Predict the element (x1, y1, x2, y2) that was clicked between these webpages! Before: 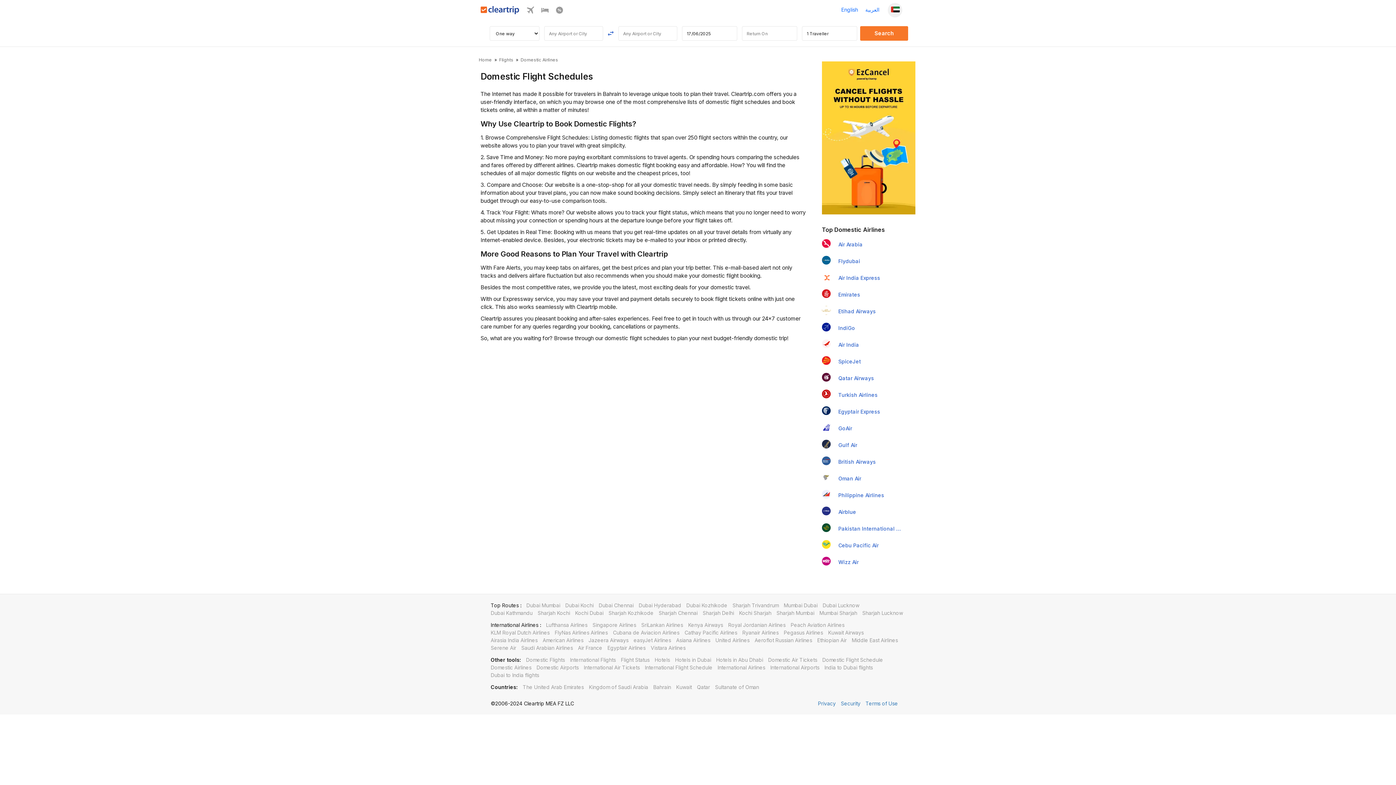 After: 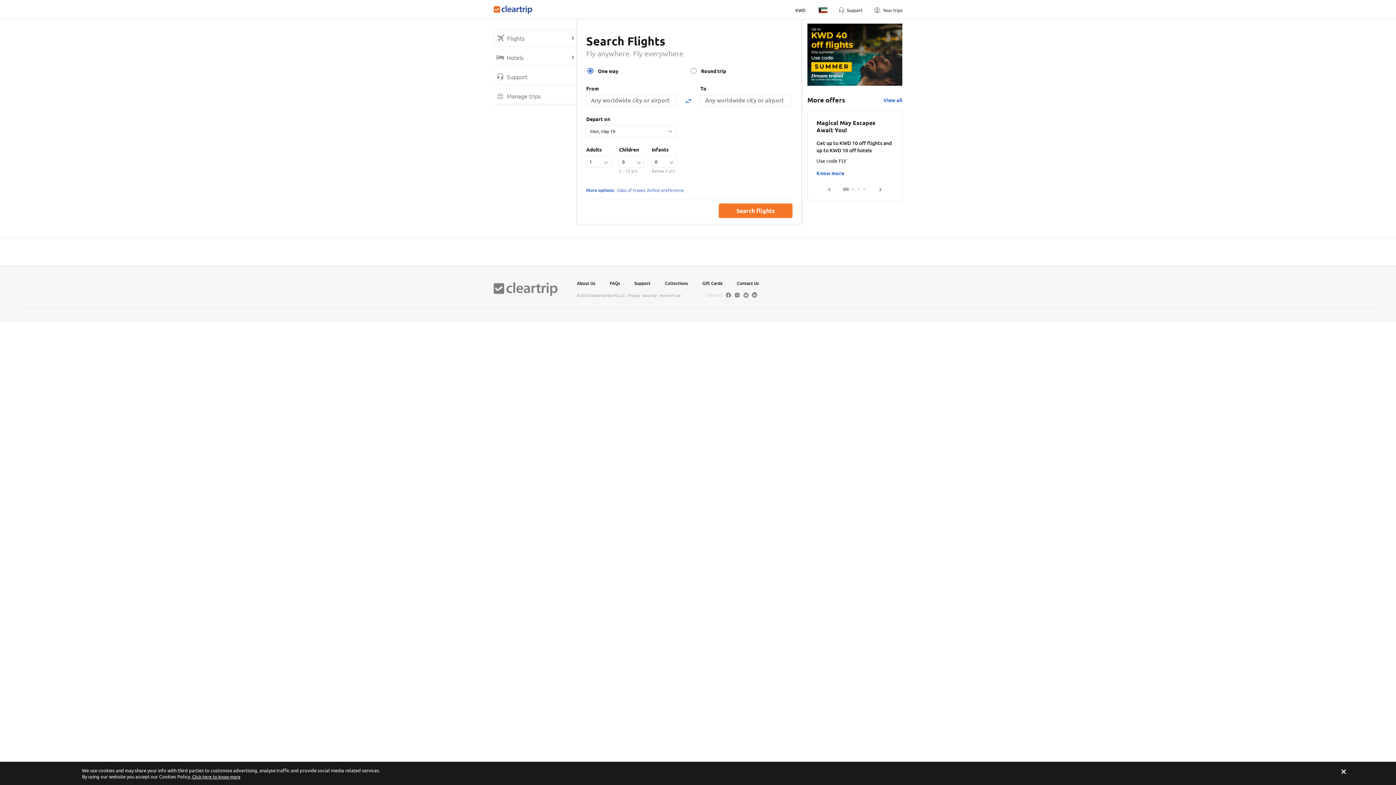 Action: bbox: (676, 684, 692, 690) label: Kuwait